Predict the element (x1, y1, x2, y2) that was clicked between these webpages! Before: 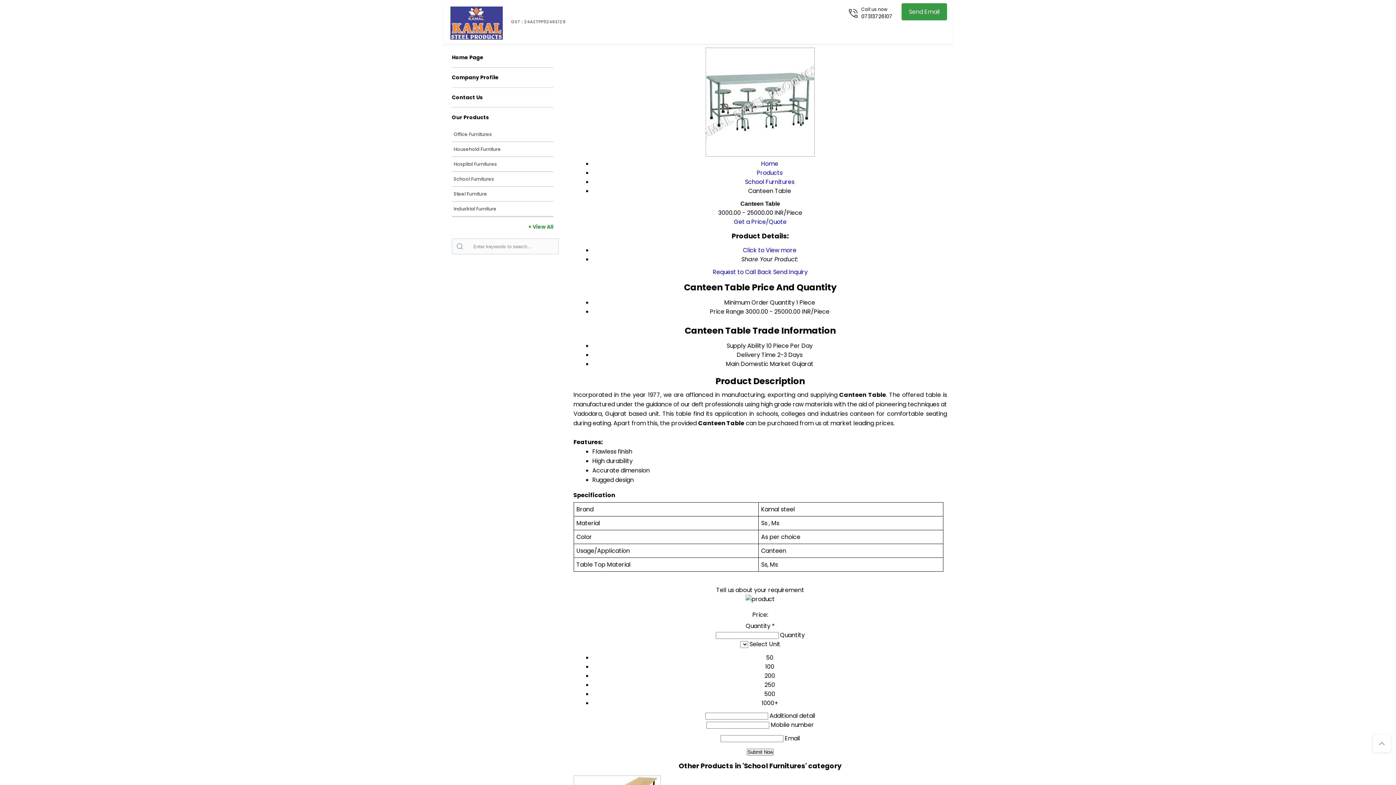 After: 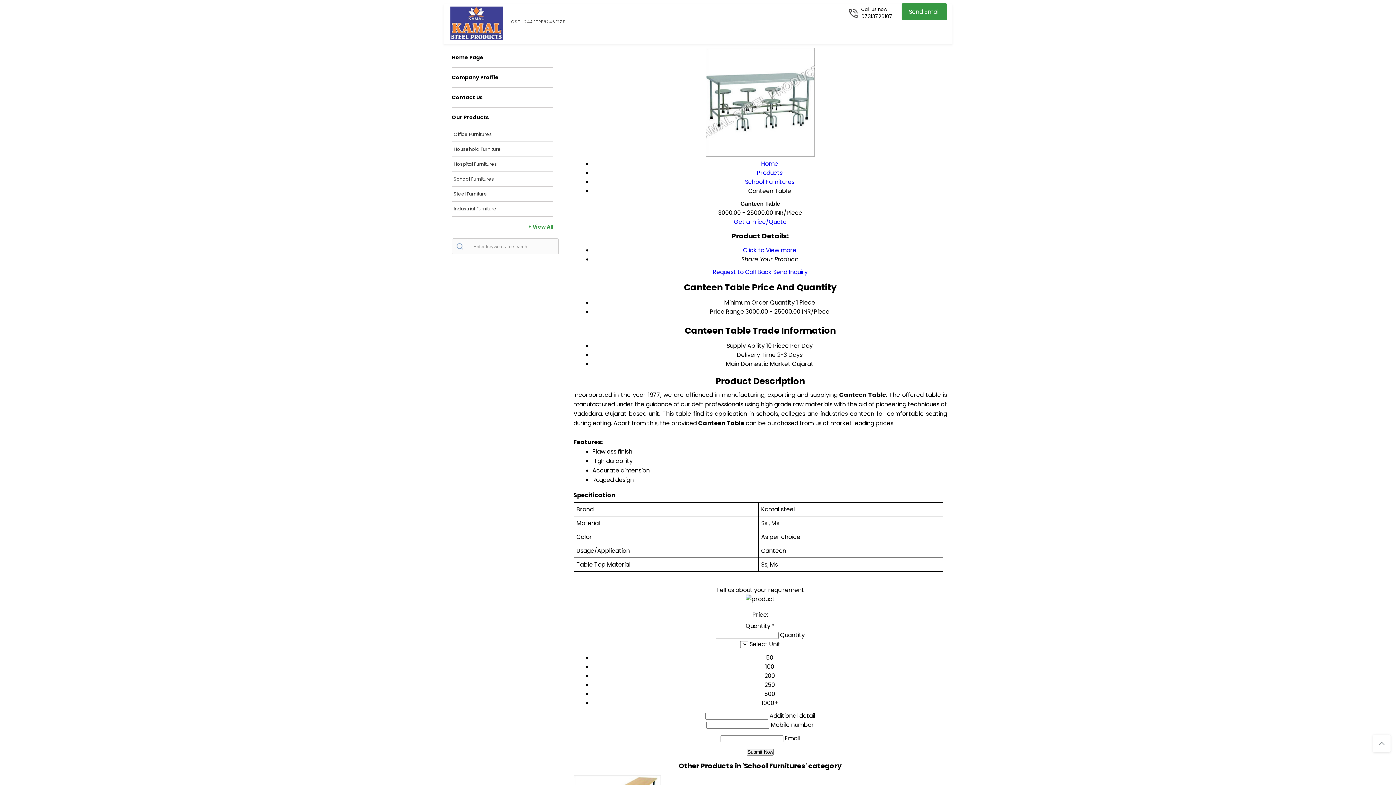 Action: bbox: (773, 268, 807, 276) label: Send Inquiry